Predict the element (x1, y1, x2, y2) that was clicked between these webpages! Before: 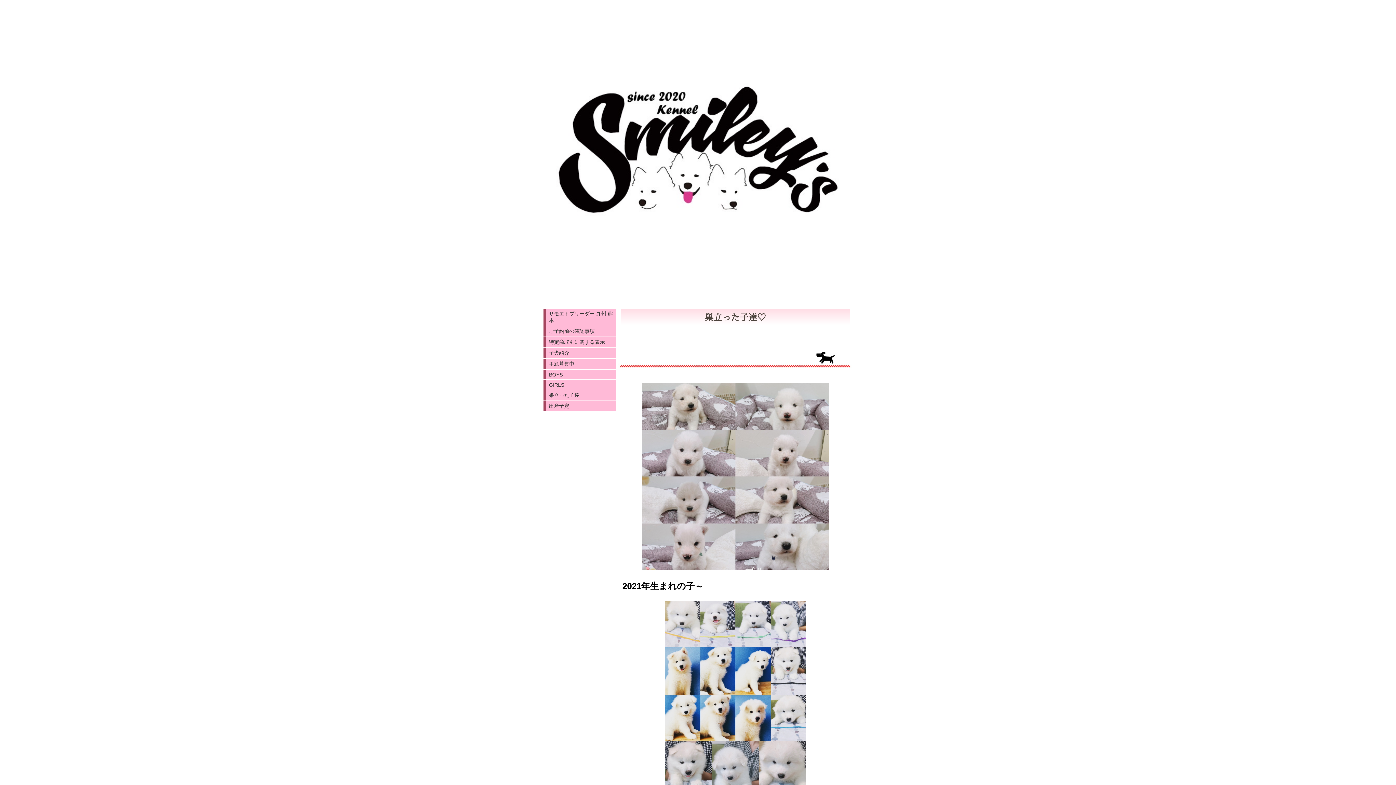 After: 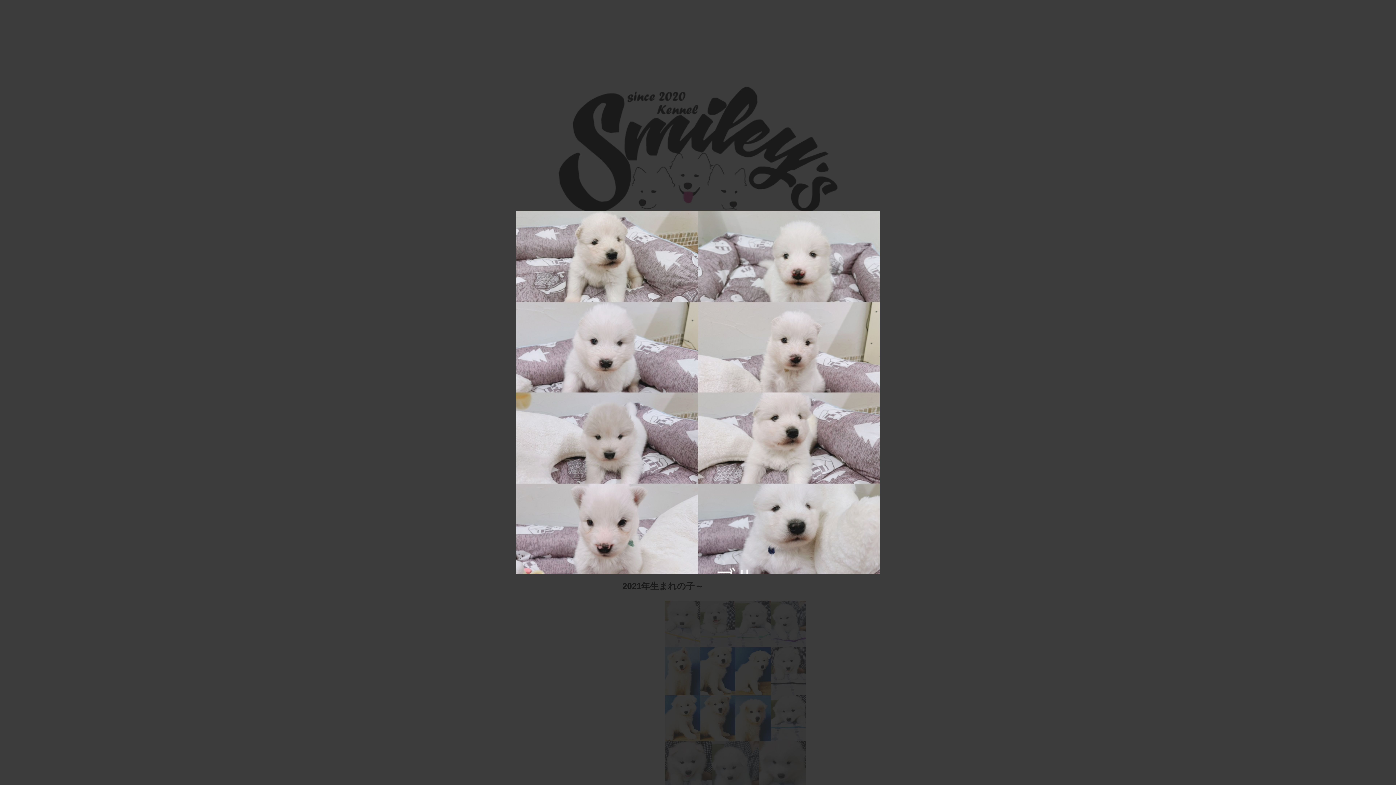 Action: bbox: (641, 382, 829, 570)